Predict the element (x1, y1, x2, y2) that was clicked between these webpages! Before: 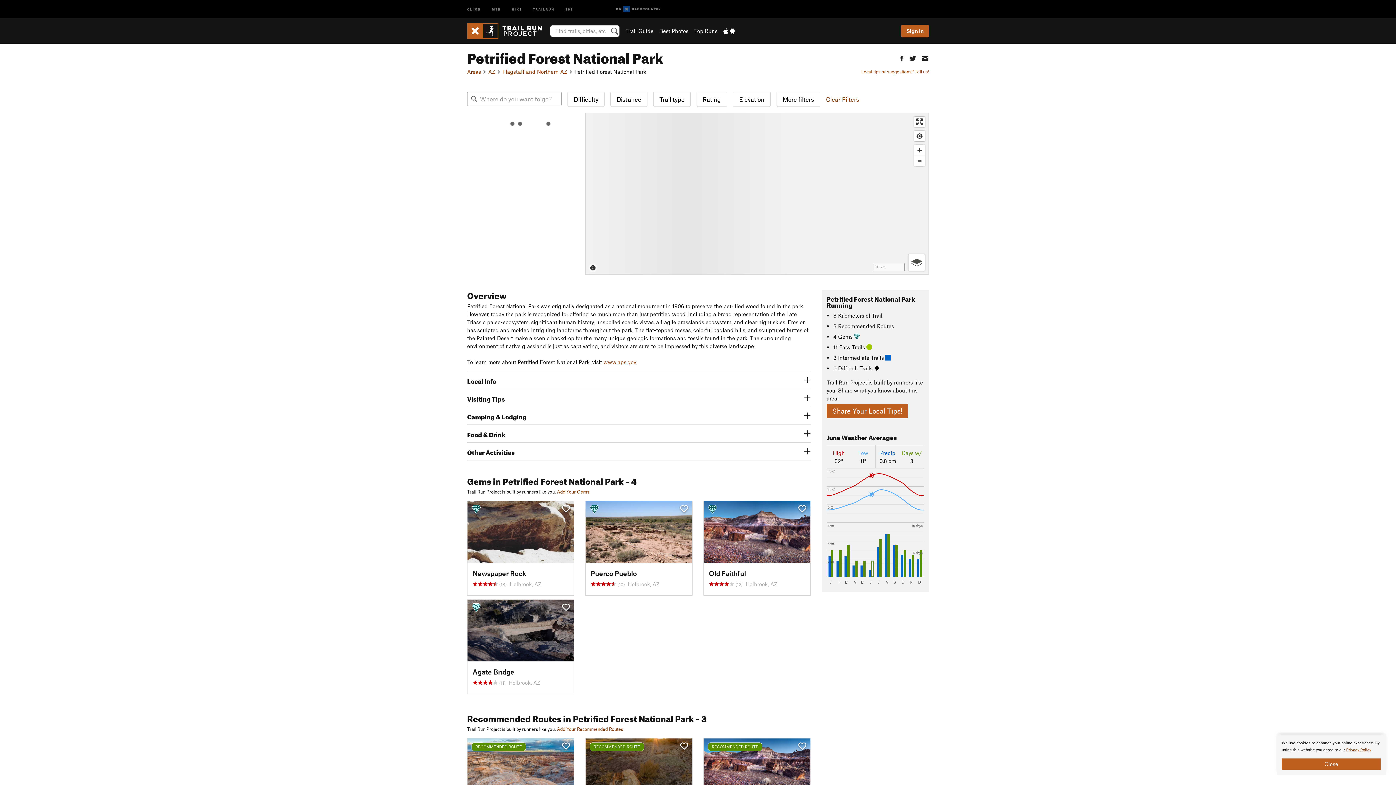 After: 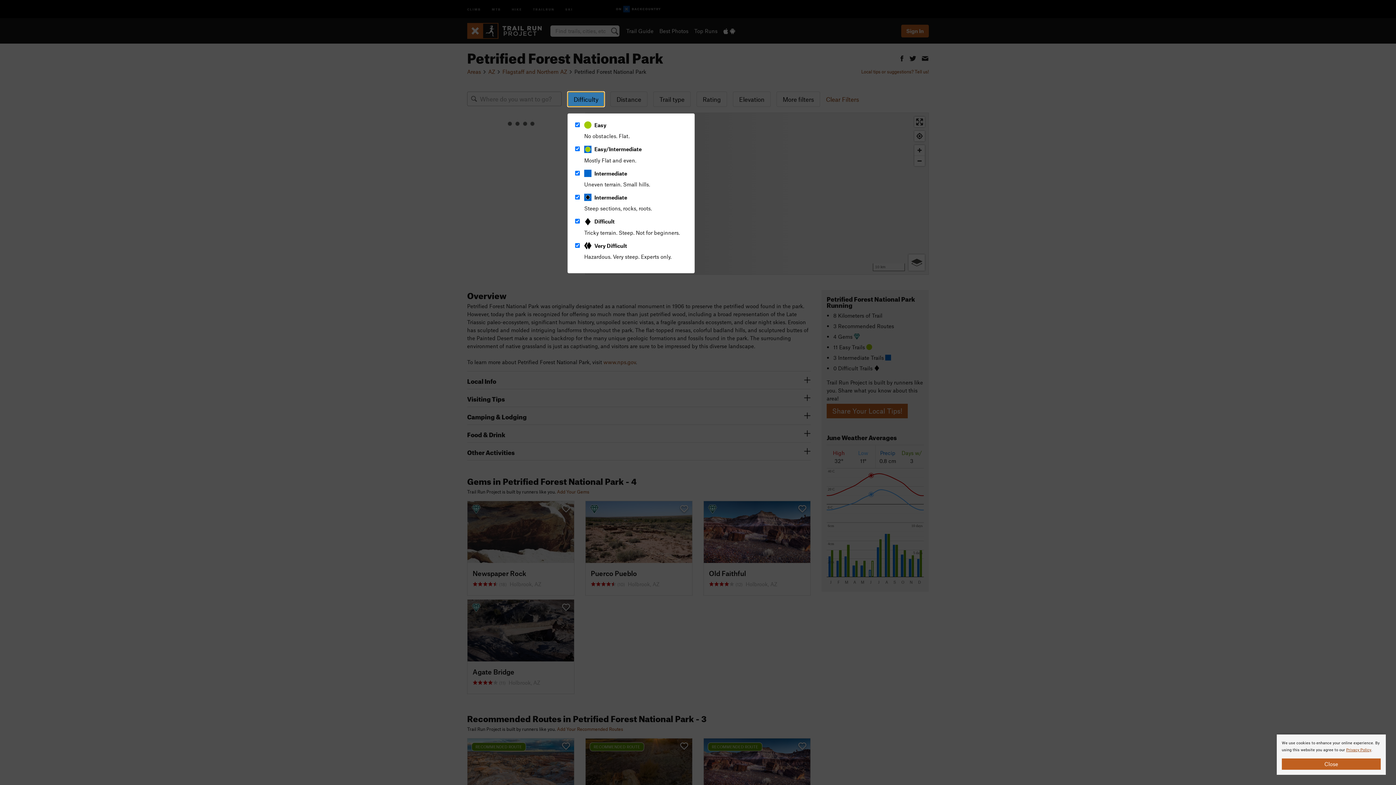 Action: bbox: (567, 91, 604, 106) label: Difficulty